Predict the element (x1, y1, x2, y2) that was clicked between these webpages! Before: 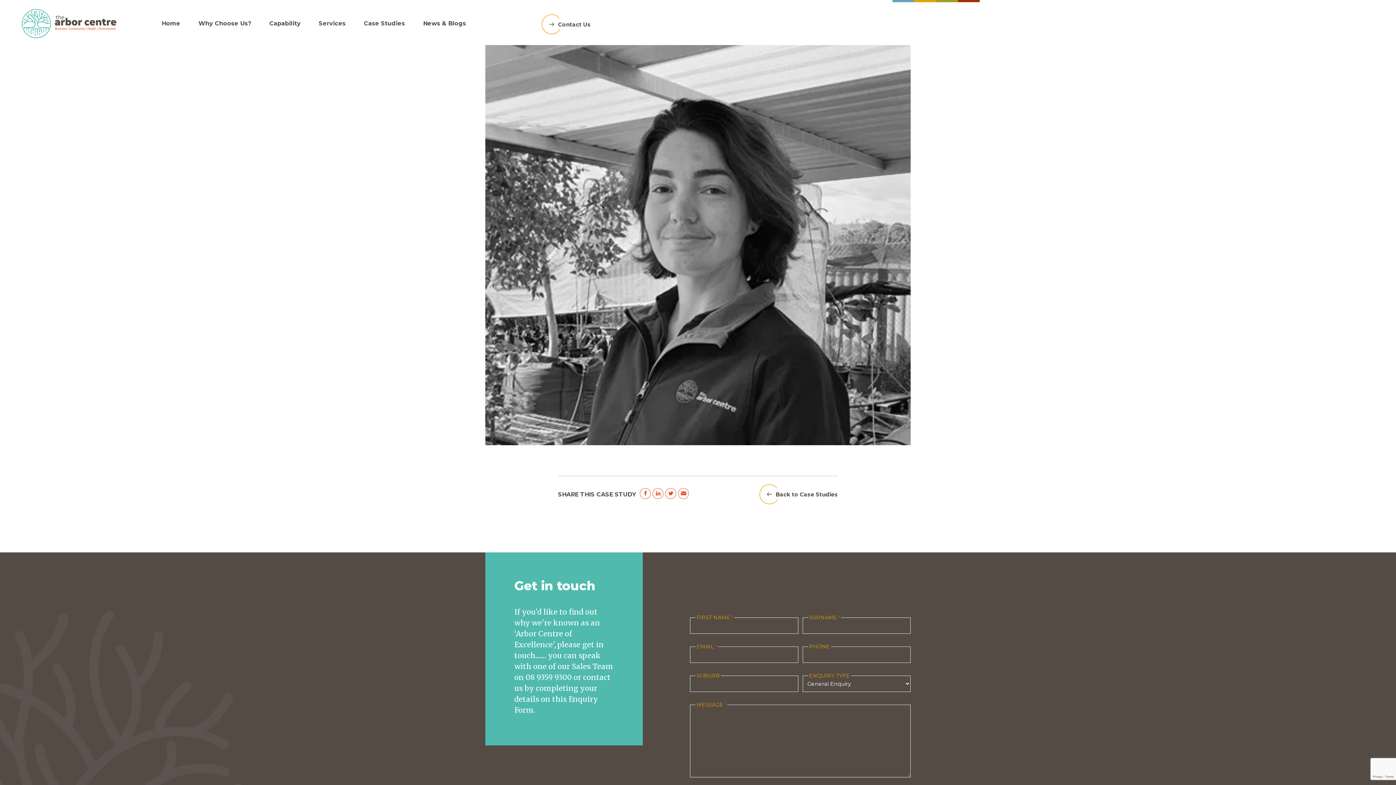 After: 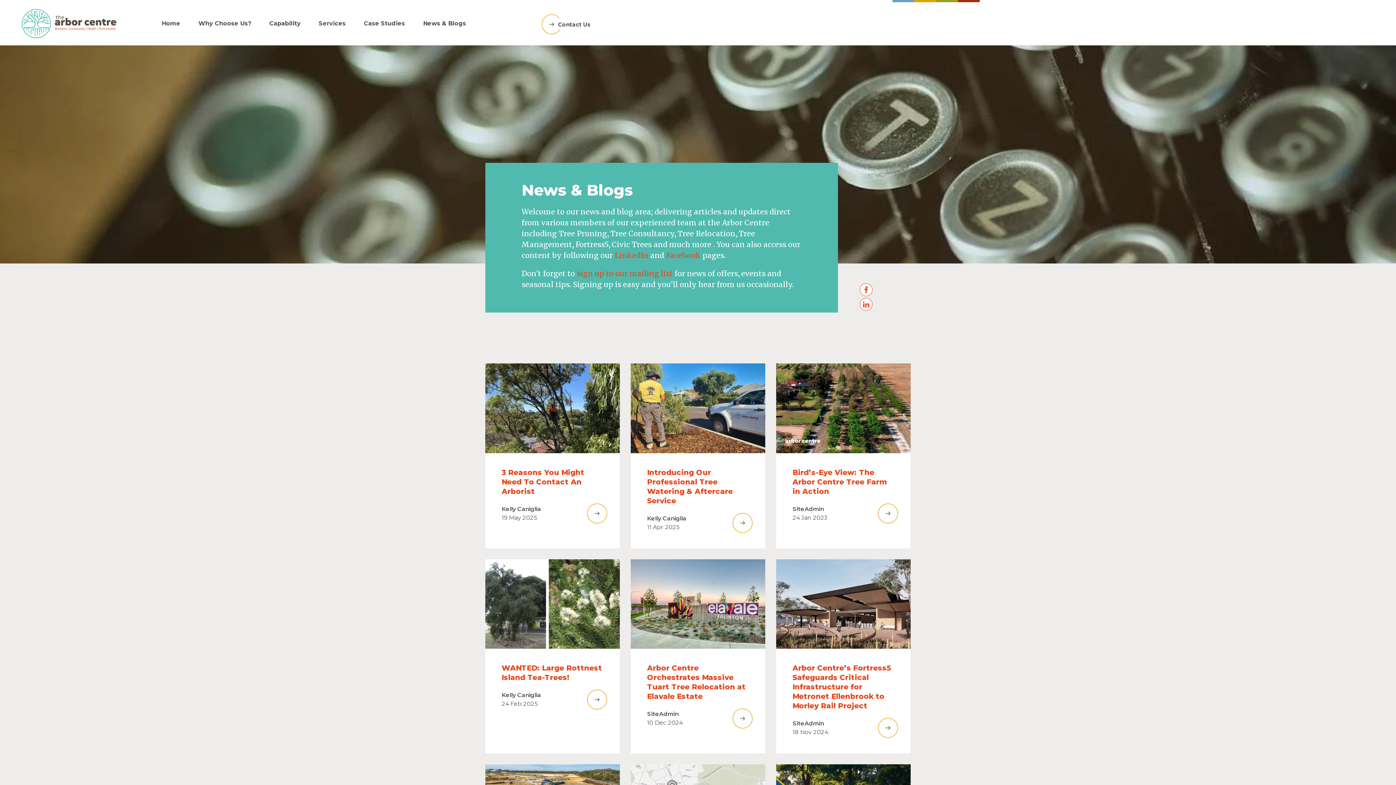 Action: bbox: (423, 17, 466, 31) label: News & Blogs